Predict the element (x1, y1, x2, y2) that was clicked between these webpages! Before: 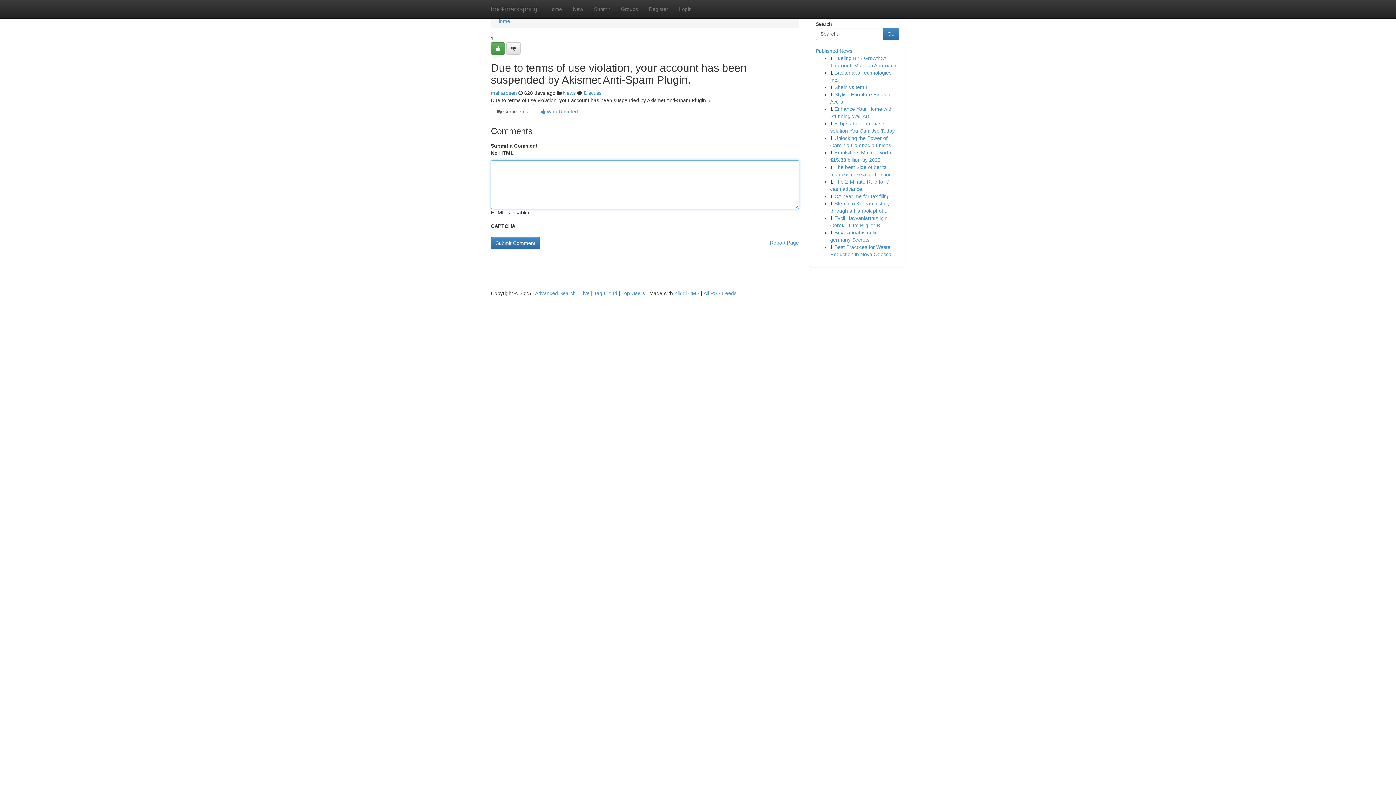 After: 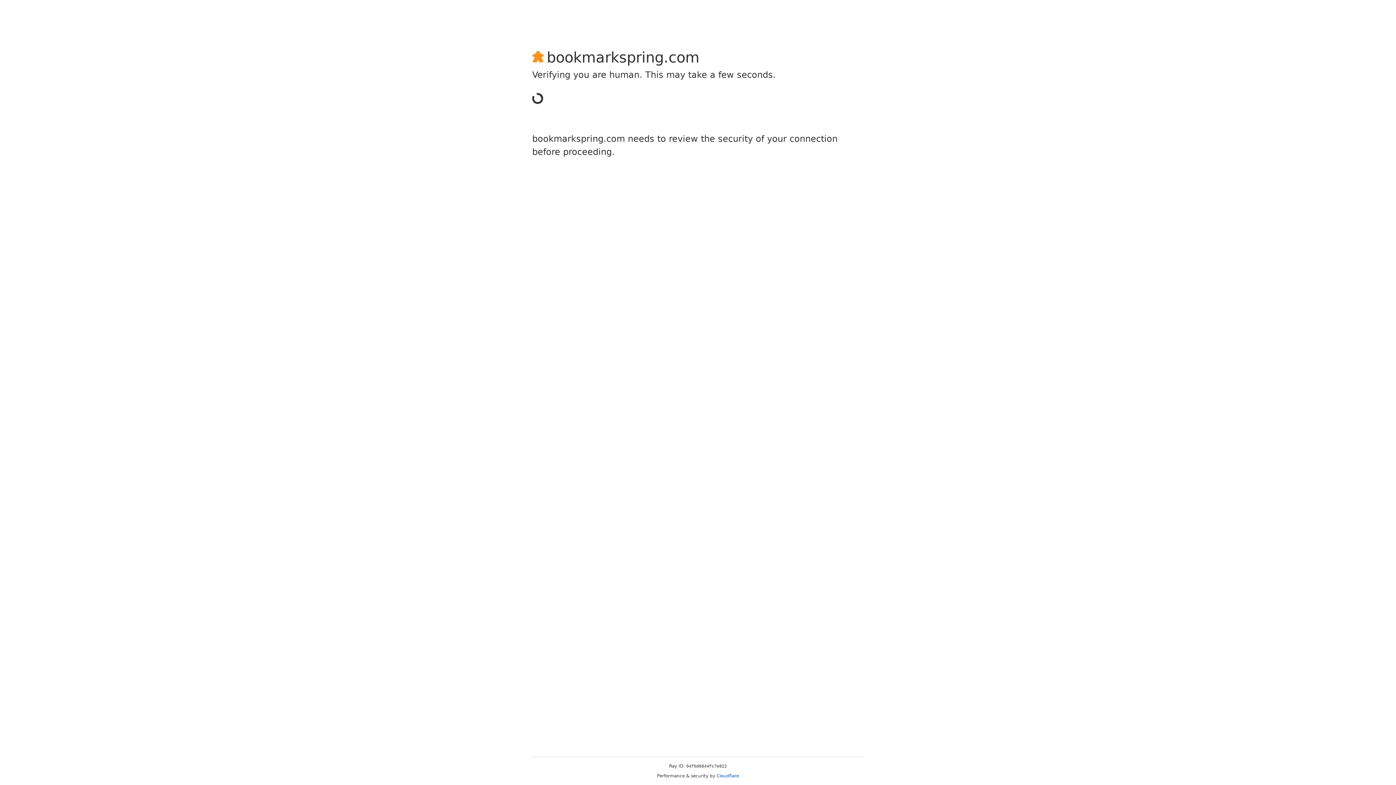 Action: bbox: (490, 42, 505, 54)